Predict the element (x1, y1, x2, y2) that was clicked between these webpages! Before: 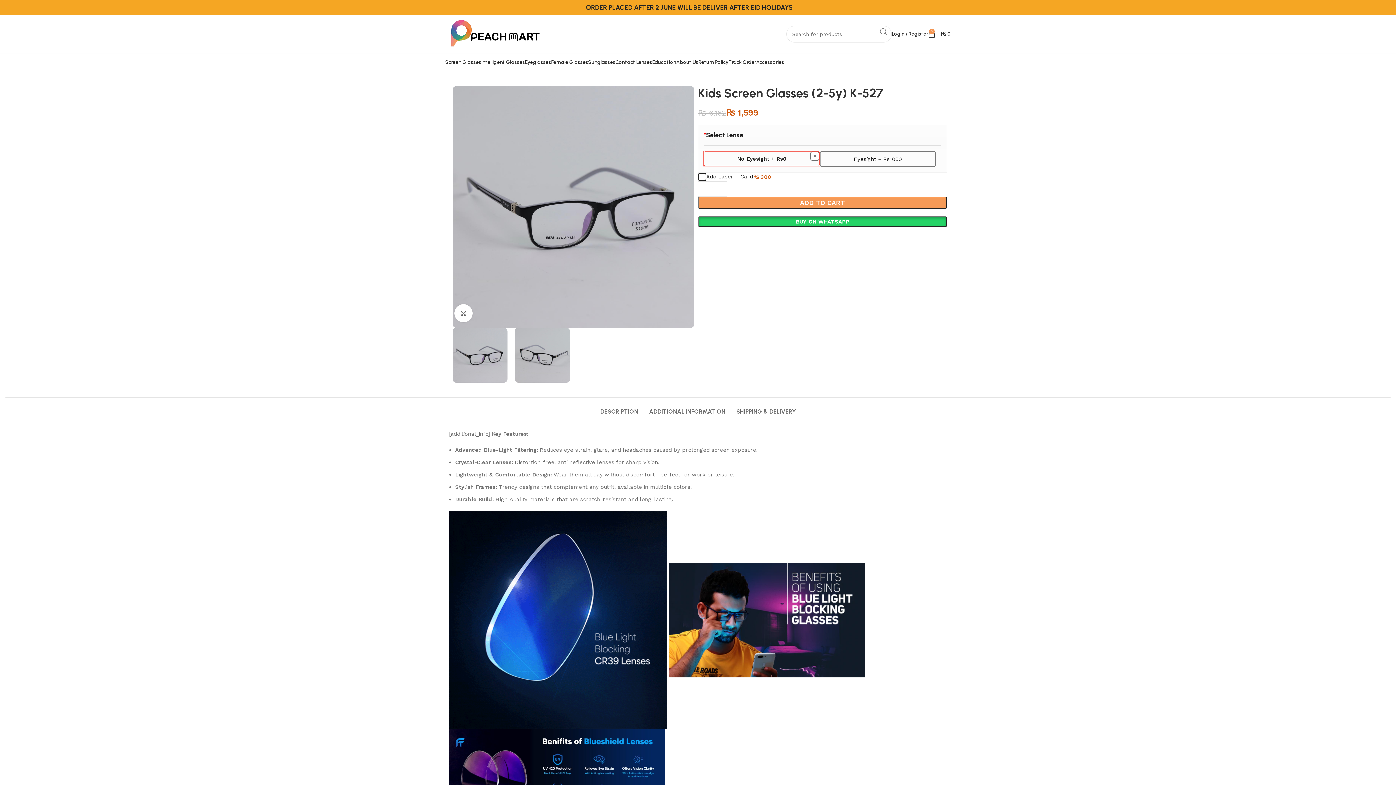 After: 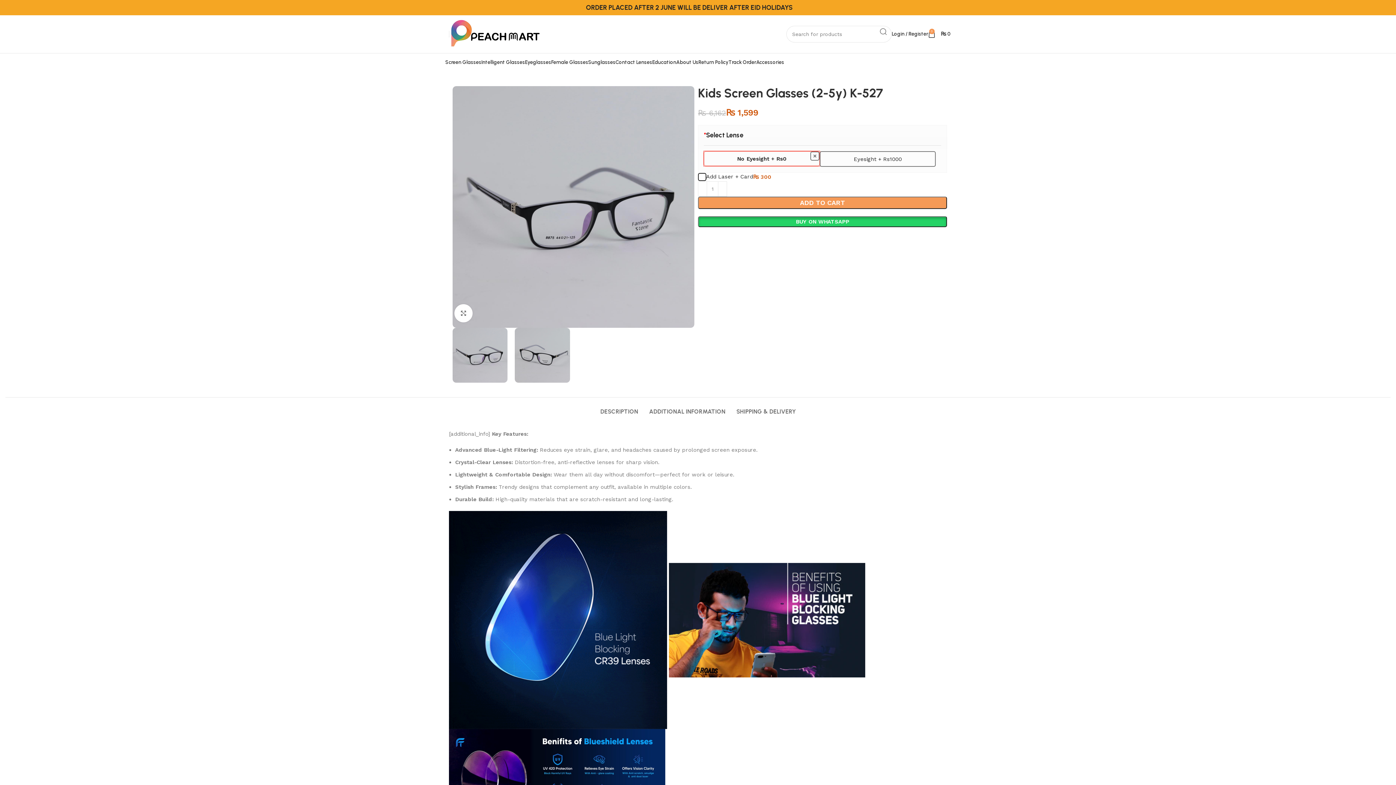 Action: bbox: (946, 5, 950, 9) label: Linkedin social link